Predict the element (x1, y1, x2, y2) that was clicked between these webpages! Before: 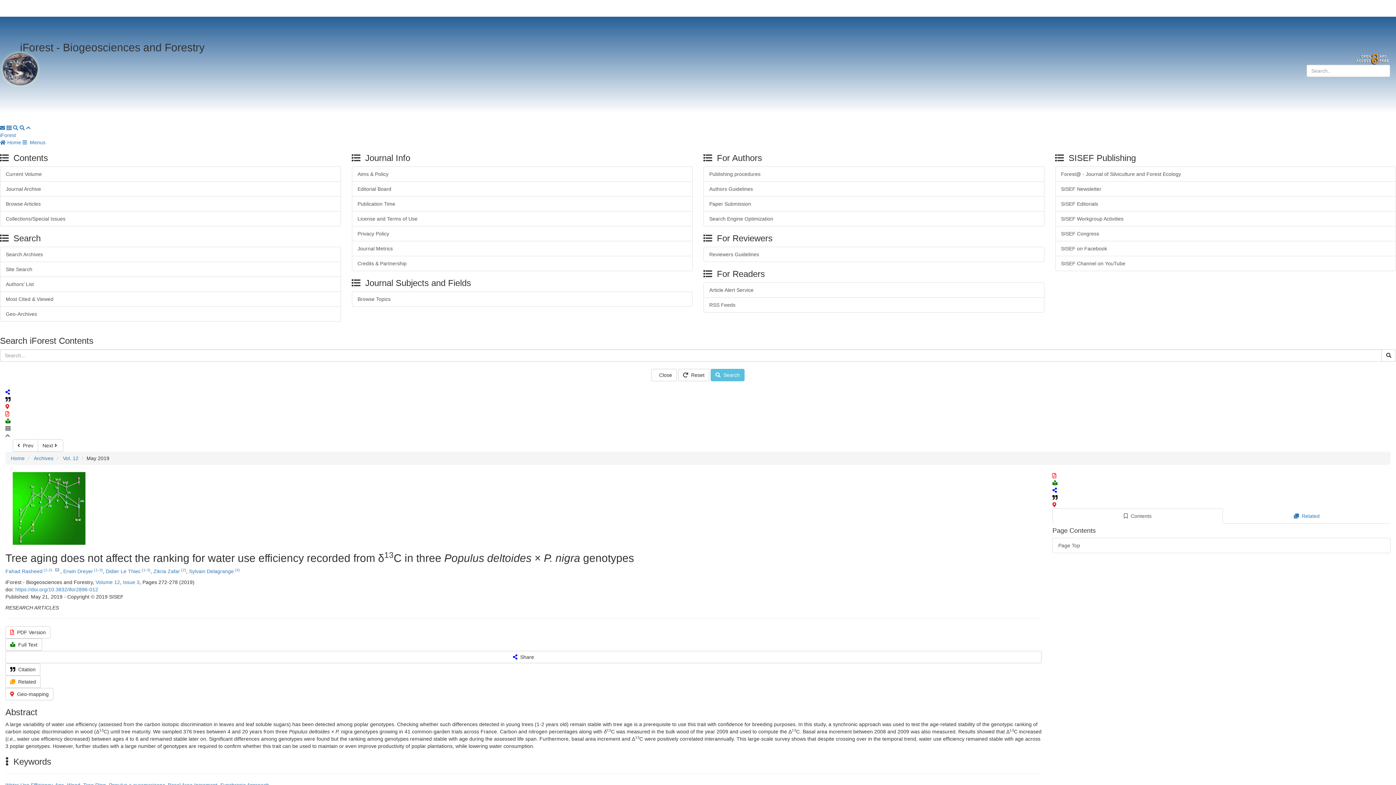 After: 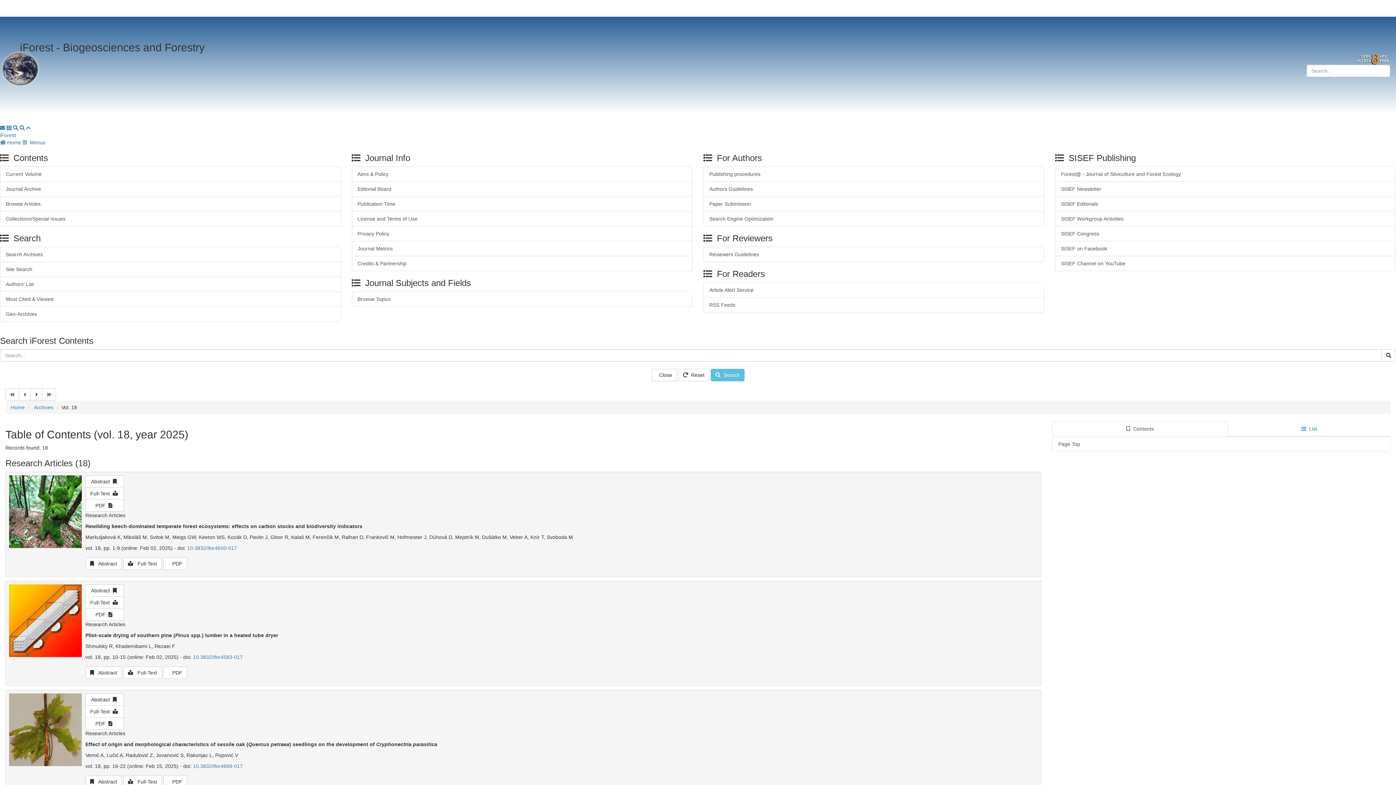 Action: label: Current Volume bbox: (0, 166, 340, 181)